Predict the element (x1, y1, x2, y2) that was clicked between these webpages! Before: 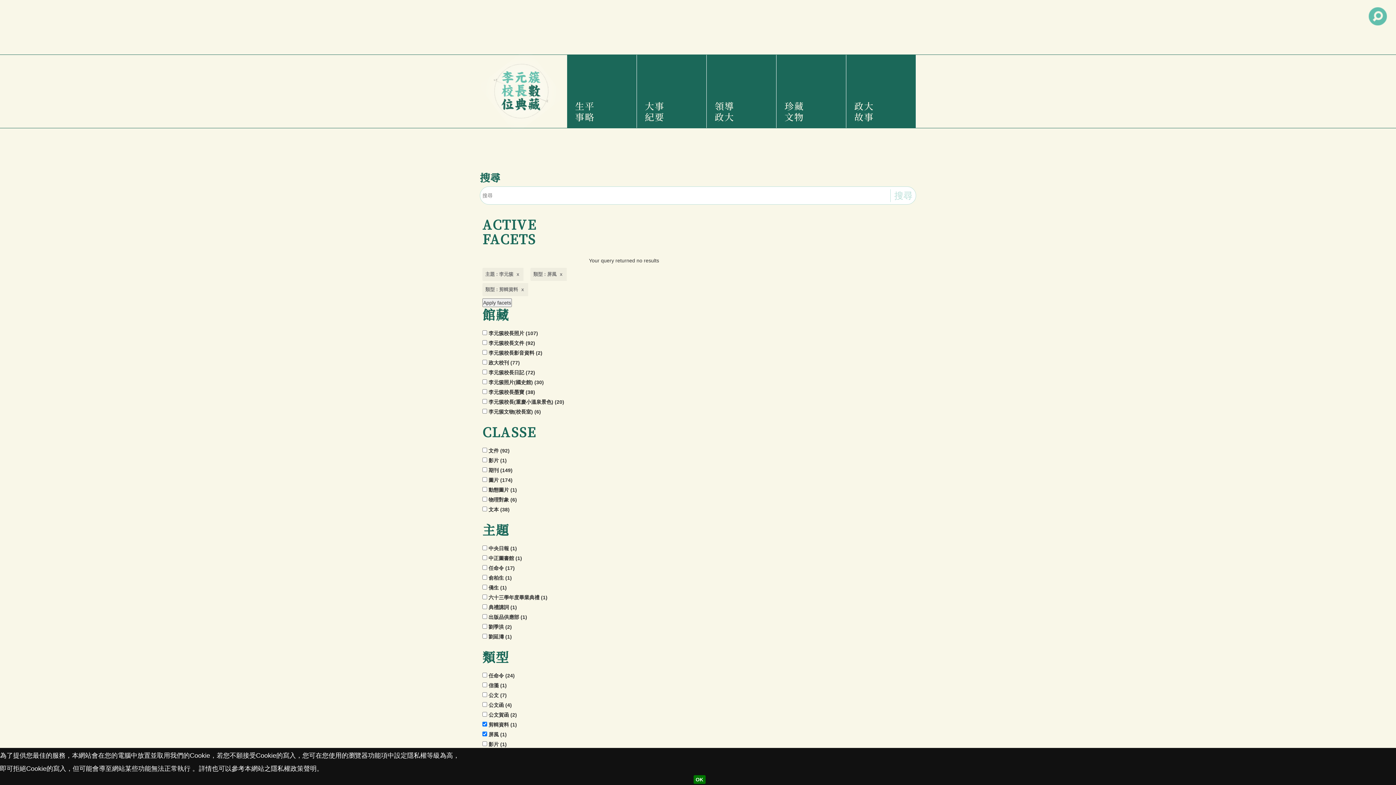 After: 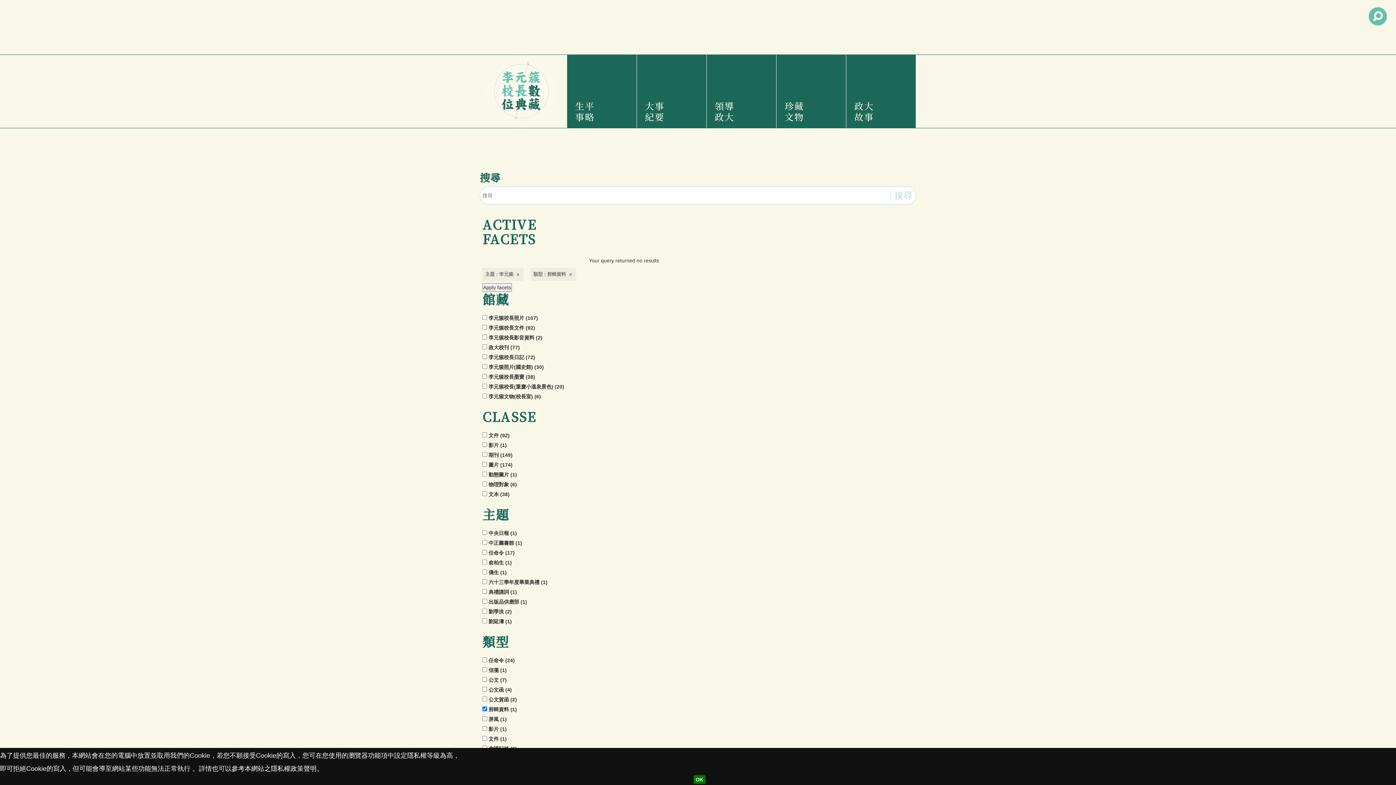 Action: bbox: (530, 268, 566, 281) label: 類型 : 屏風